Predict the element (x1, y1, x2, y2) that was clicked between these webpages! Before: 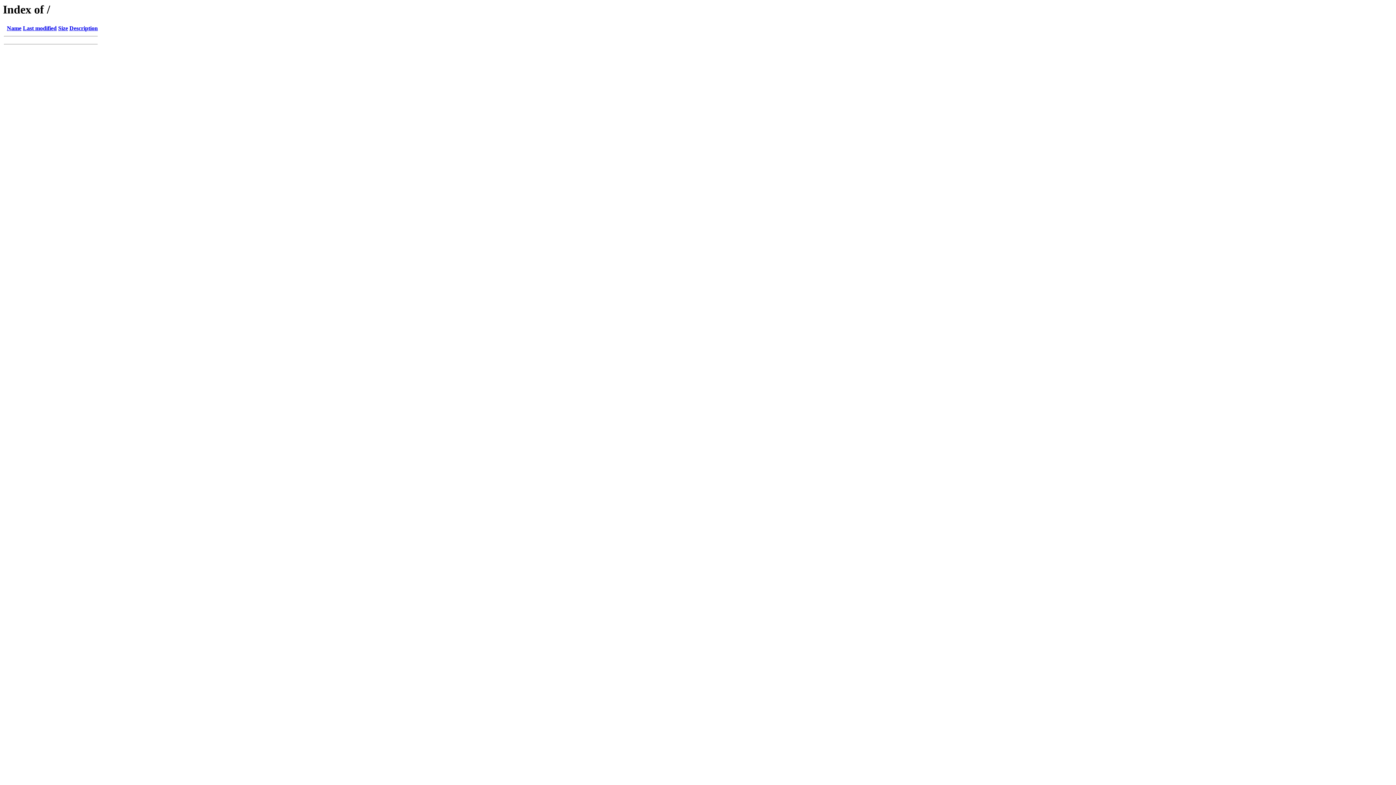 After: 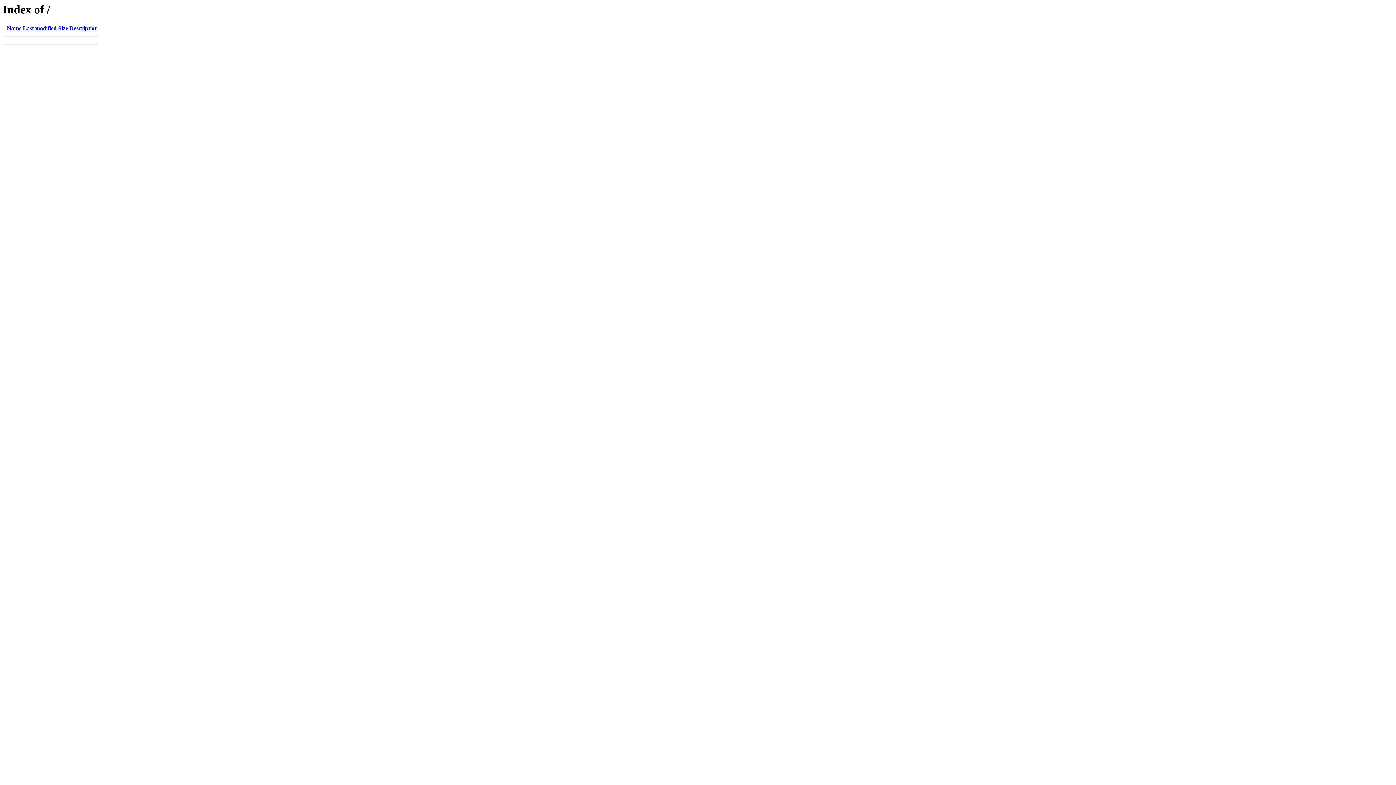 Action: bbox: (6, 25, 21, 31) label: Name